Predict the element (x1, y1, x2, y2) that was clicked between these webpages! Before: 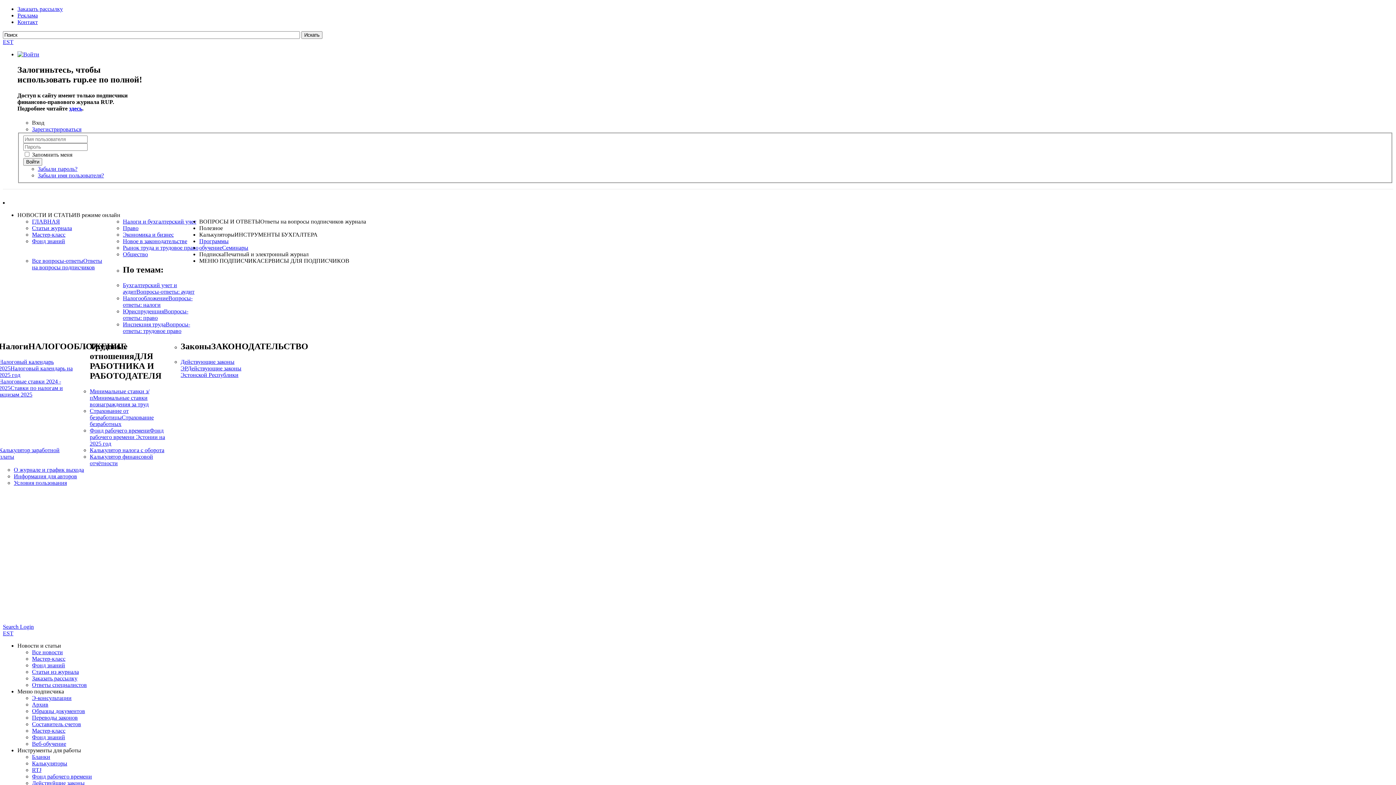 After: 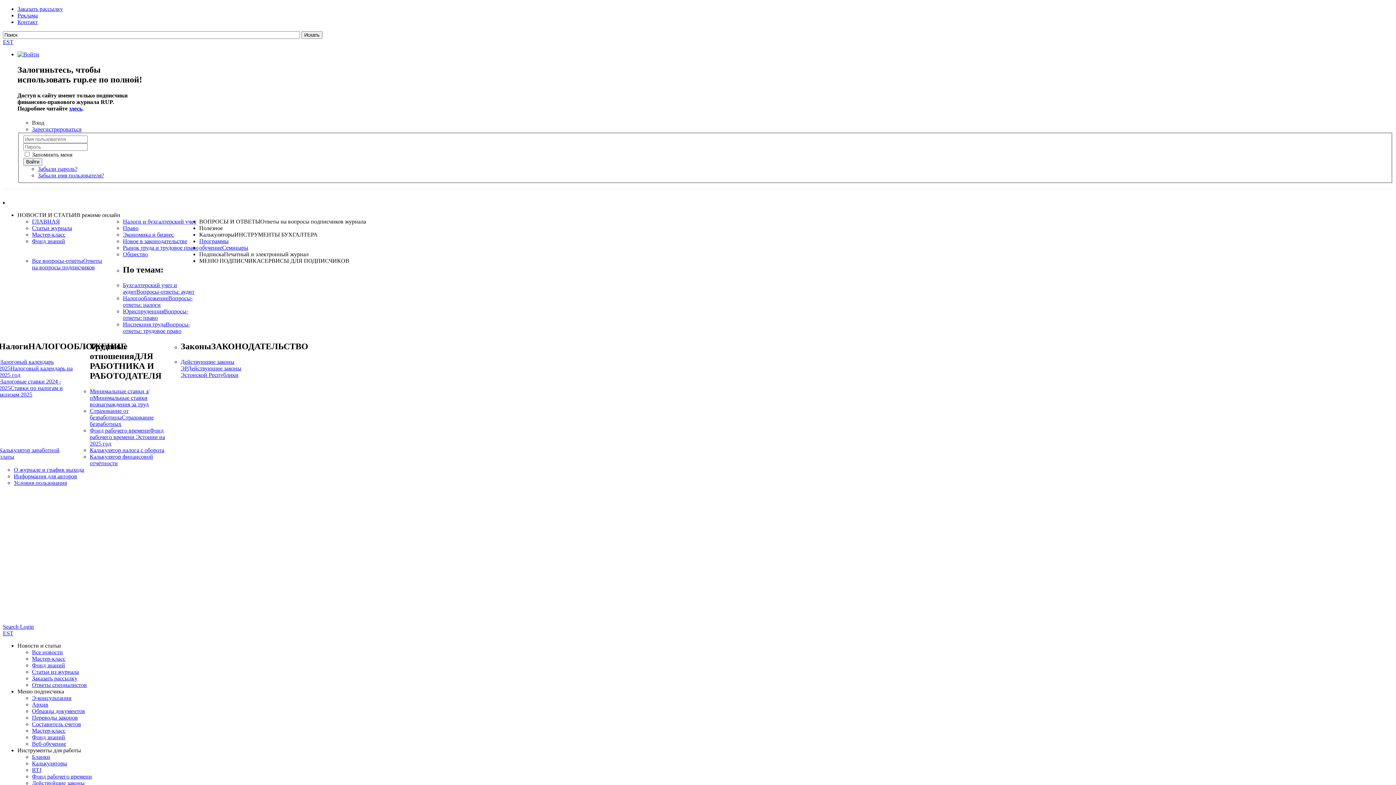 Action: label: Минимальные ставки з/пМинимальные ставки вознаграждения за труд bbox: (89, 388, 149, 407)